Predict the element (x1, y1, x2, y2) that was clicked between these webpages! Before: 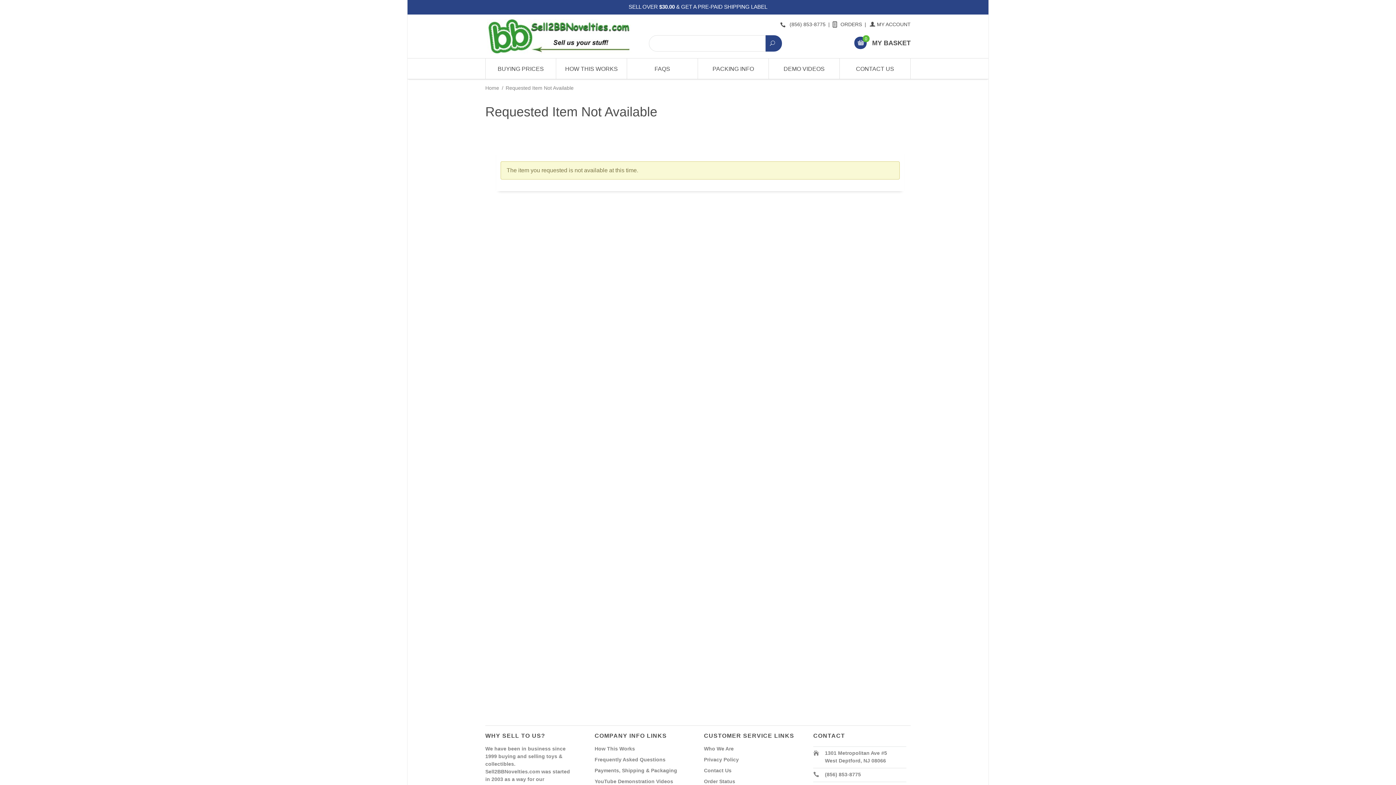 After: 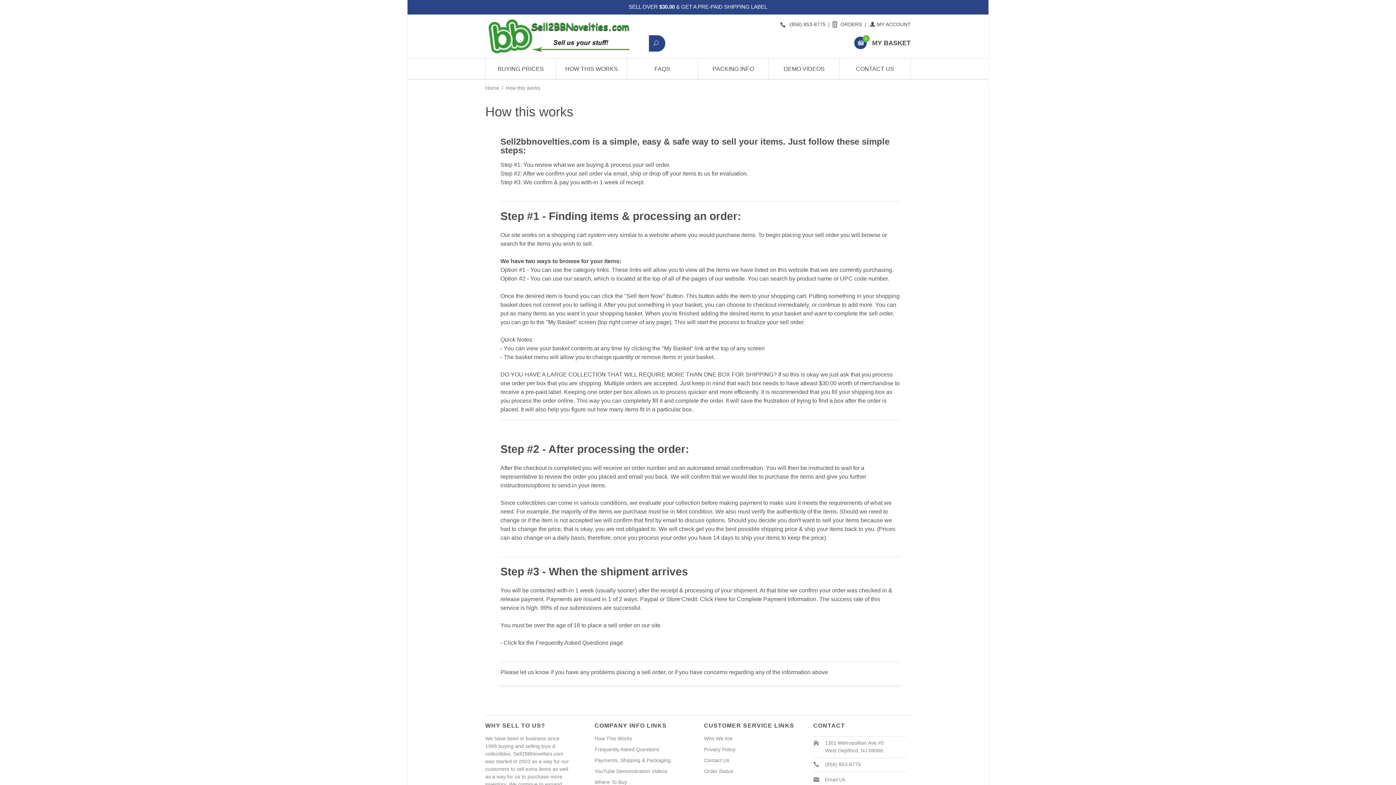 Action: bbox: (556, 58, 626, 79) label: HOW THIS WORKS